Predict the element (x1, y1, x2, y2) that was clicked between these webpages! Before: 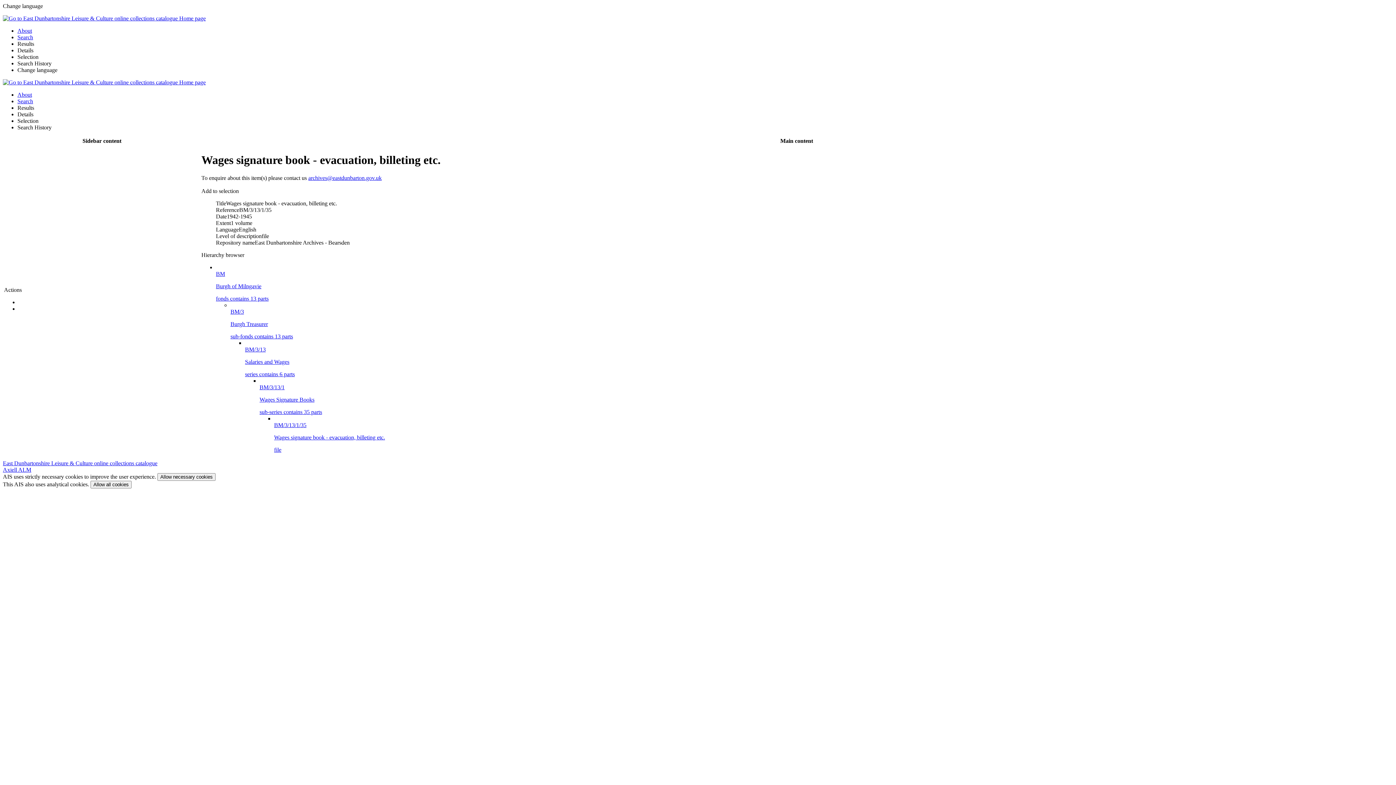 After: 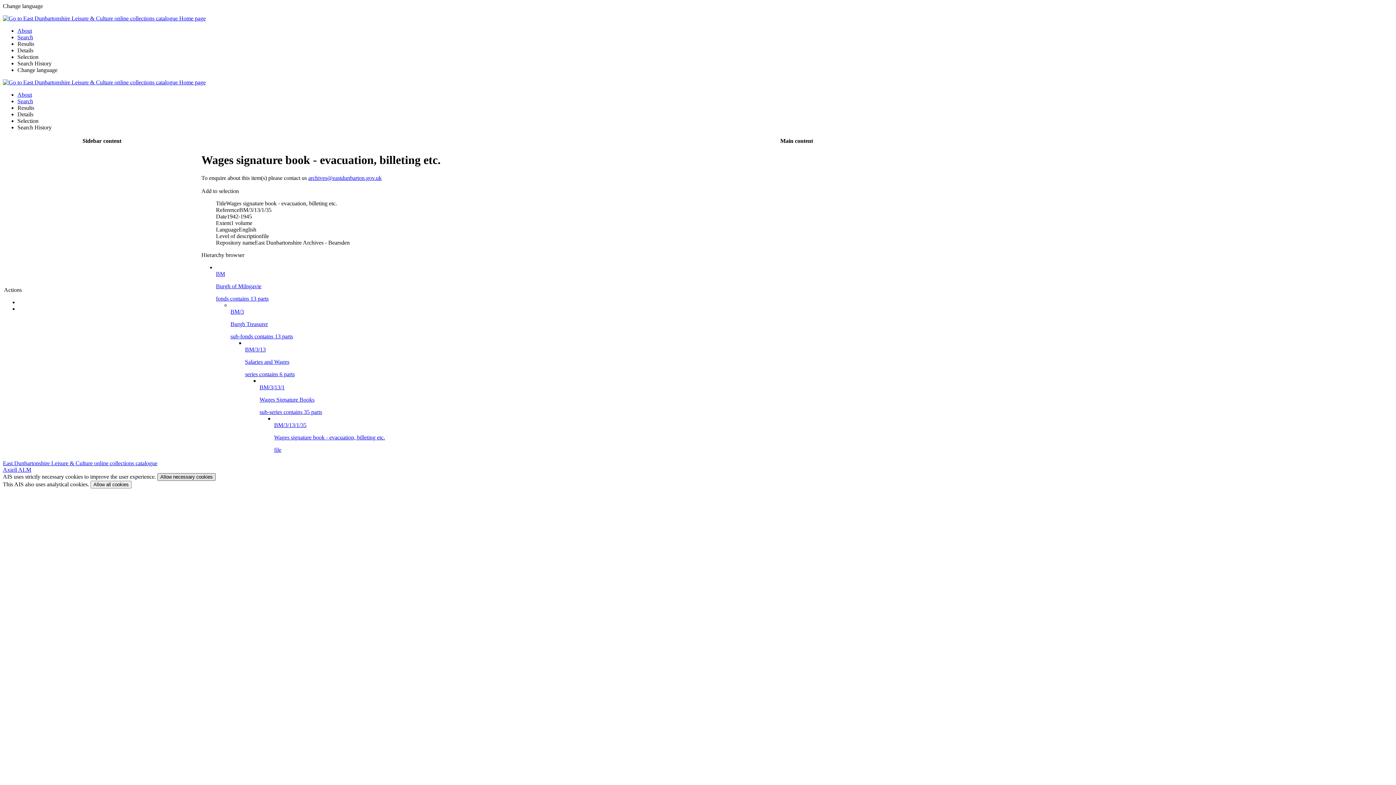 Action: bbox: (157, 473, 215, 481) label: Allow necessary cookies